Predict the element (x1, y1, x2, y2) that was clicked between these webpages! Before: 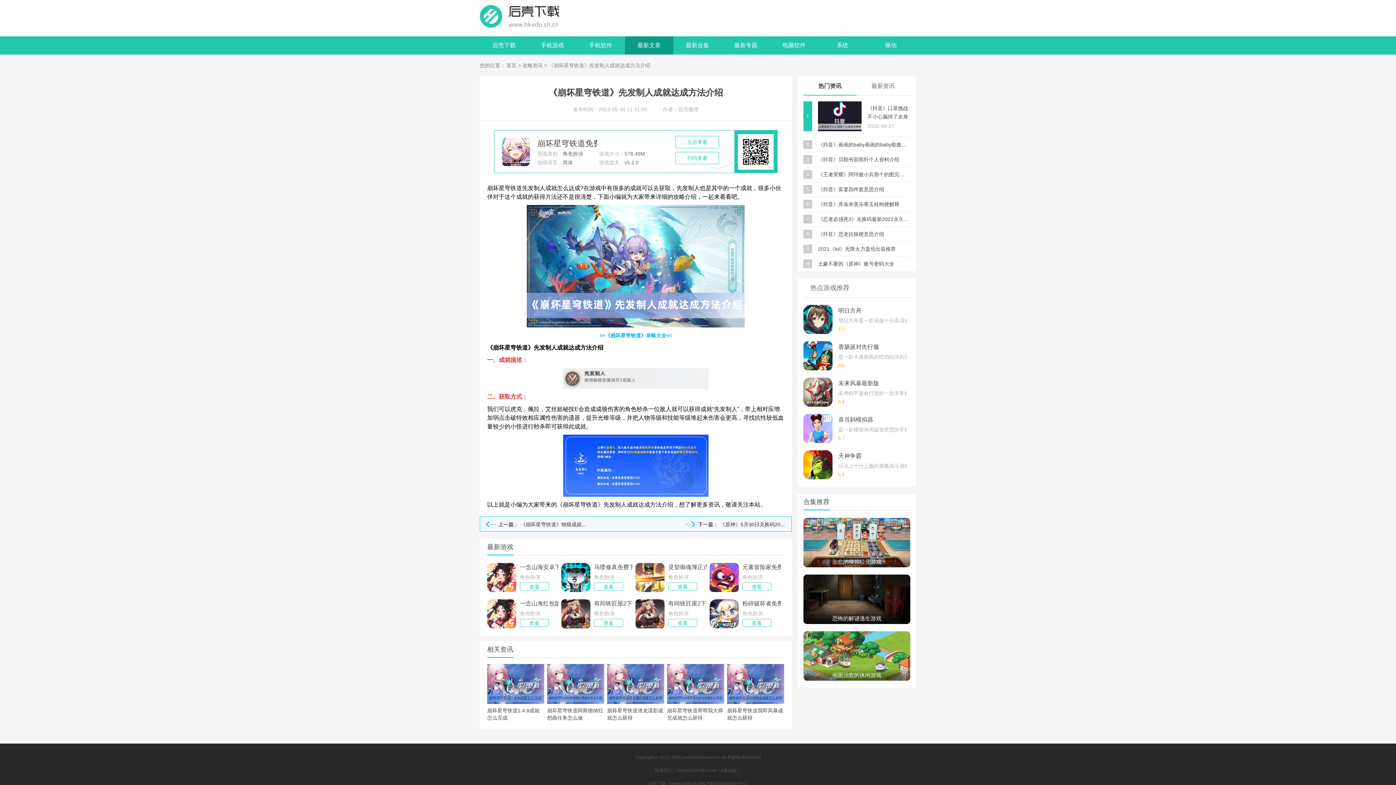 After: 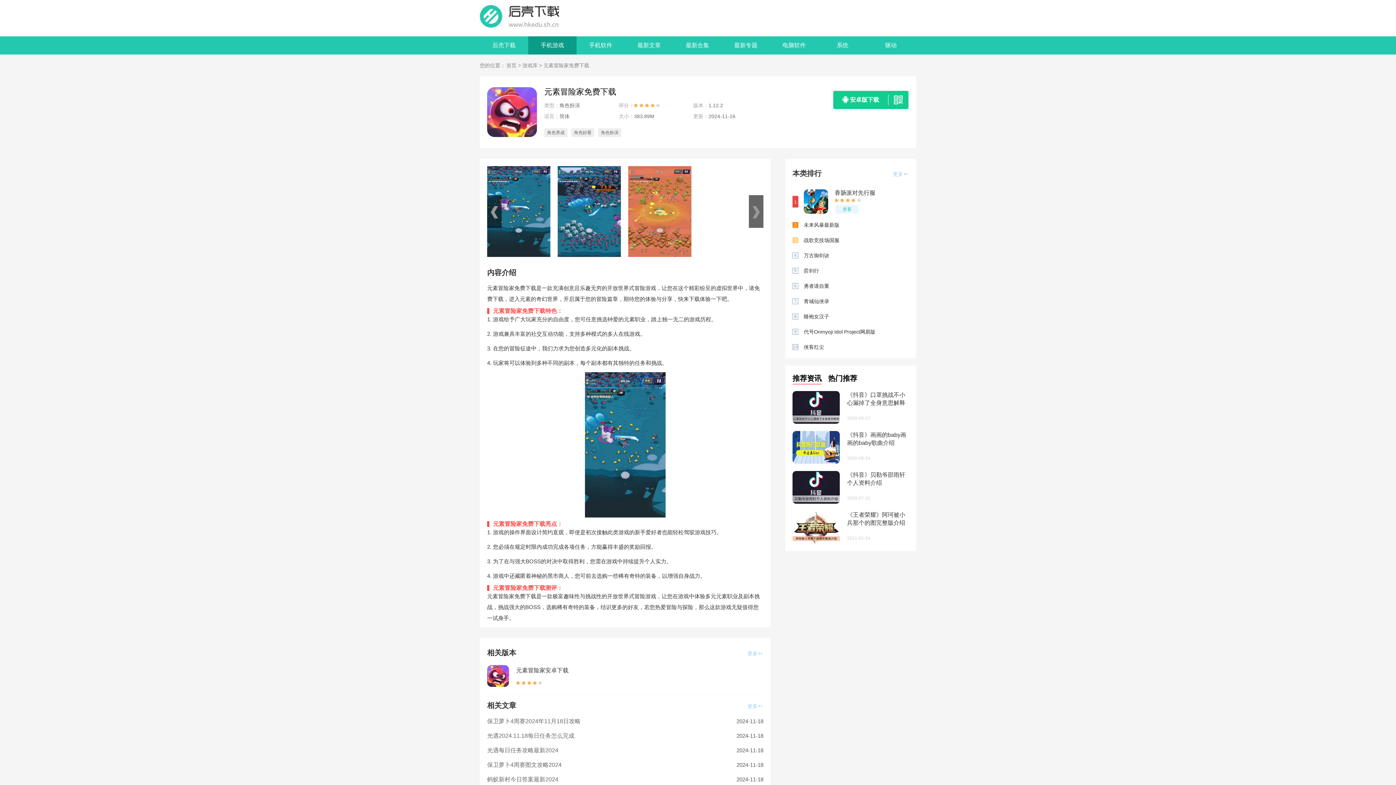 Action: bbox: (709, 563, 784, 592) label: 元素冒险家免费下载
角色扮演
查看